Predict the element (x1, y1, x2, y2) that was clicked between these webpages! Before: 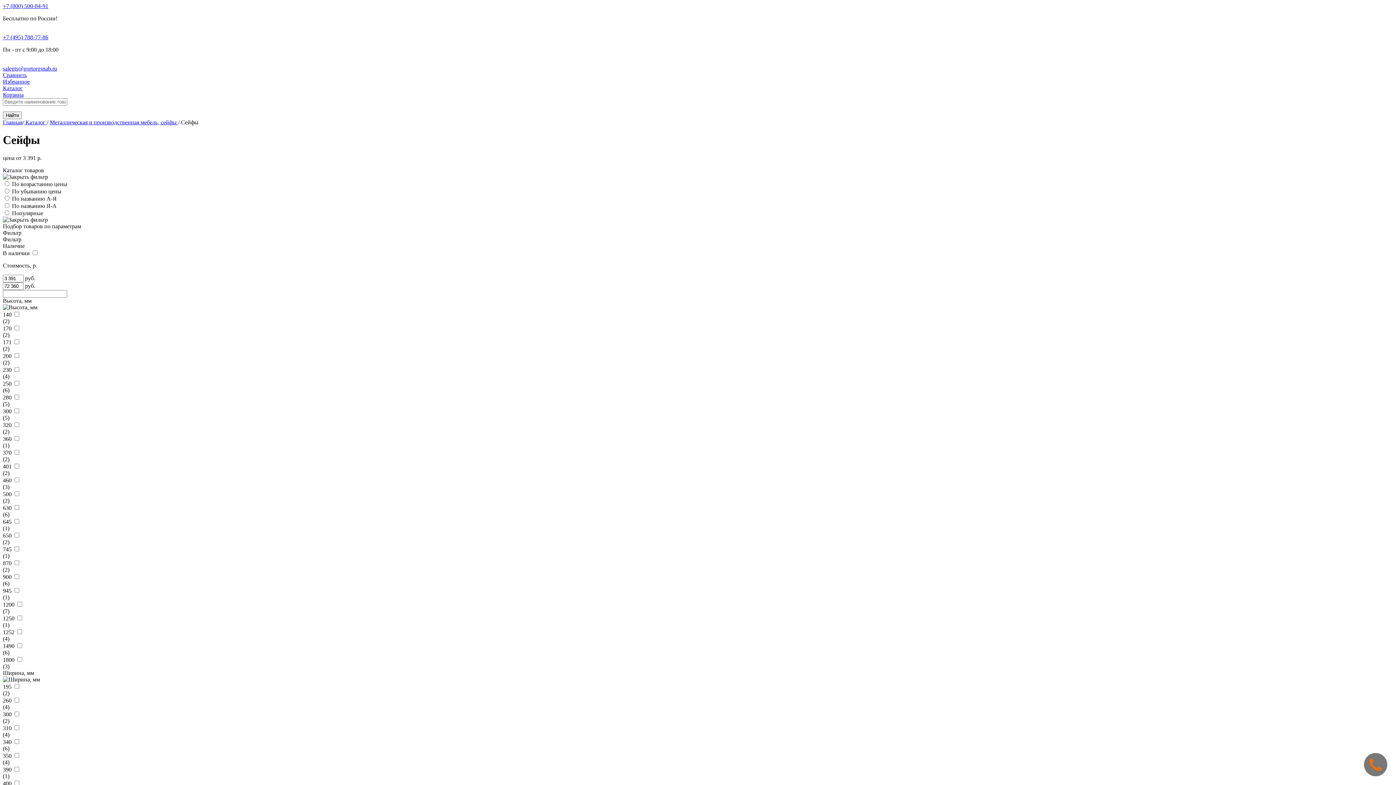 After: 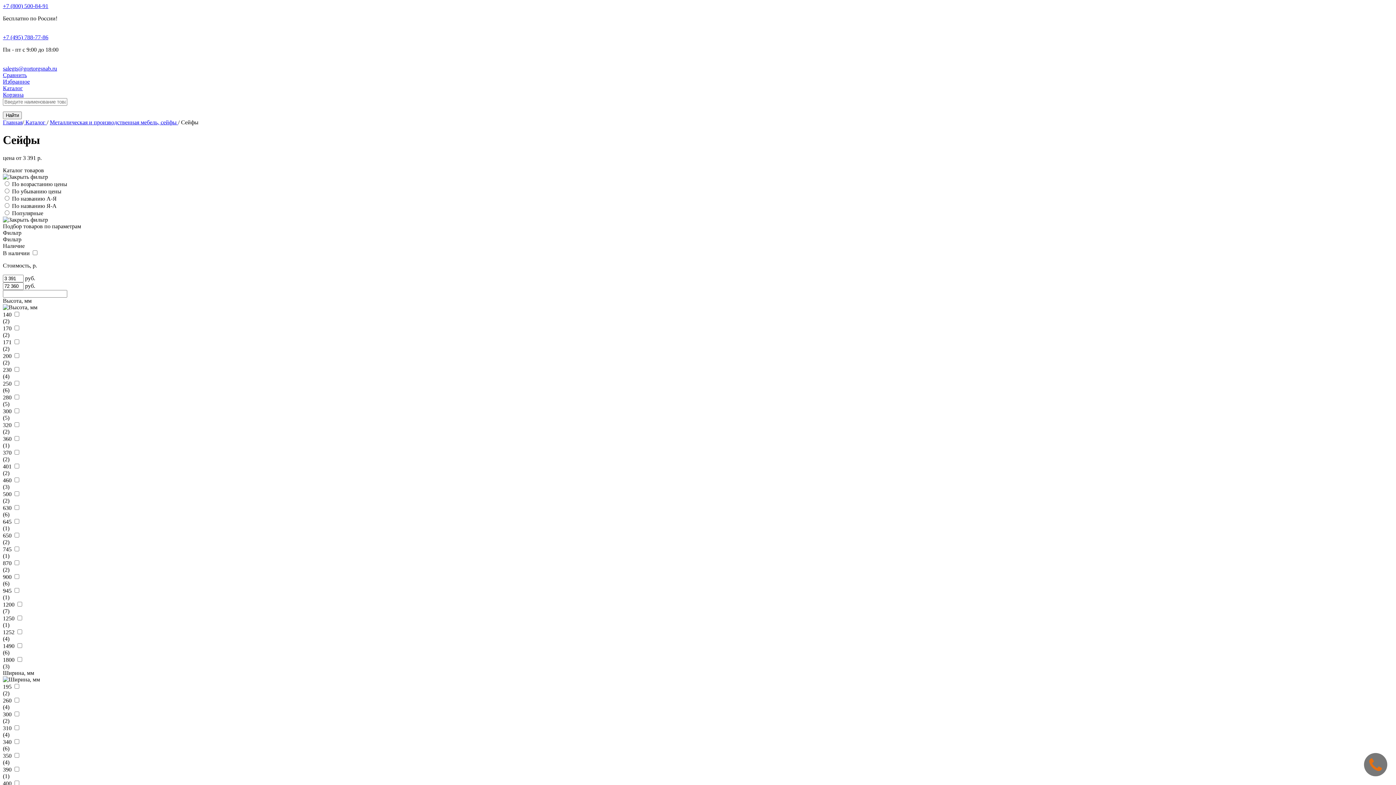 Action: bbox: (2, 65, 57, 71) label: salegts@gortorgsnab.ru